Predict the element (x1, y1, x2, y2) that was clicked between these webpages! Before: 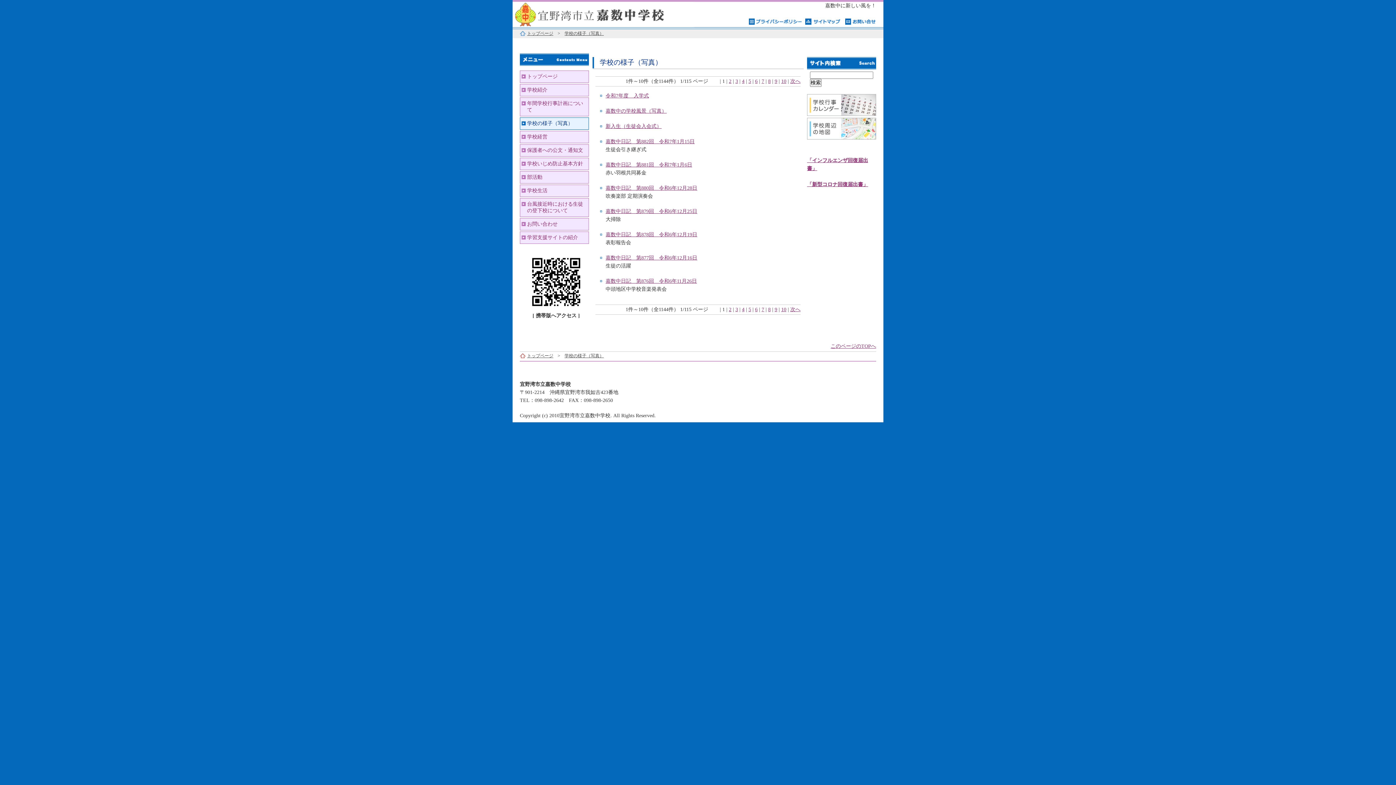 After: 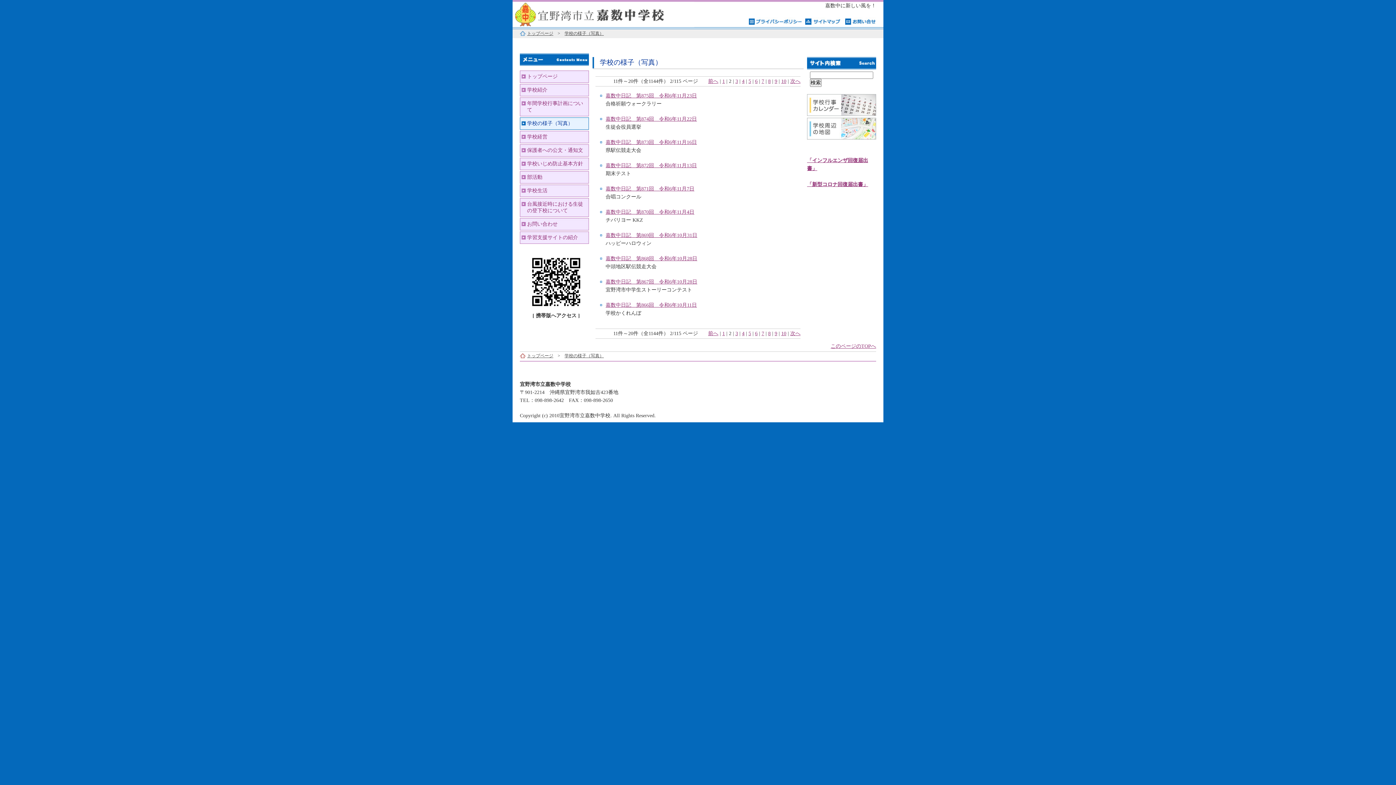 Action: label: 2 bbox: (729, 78, 731, 84)